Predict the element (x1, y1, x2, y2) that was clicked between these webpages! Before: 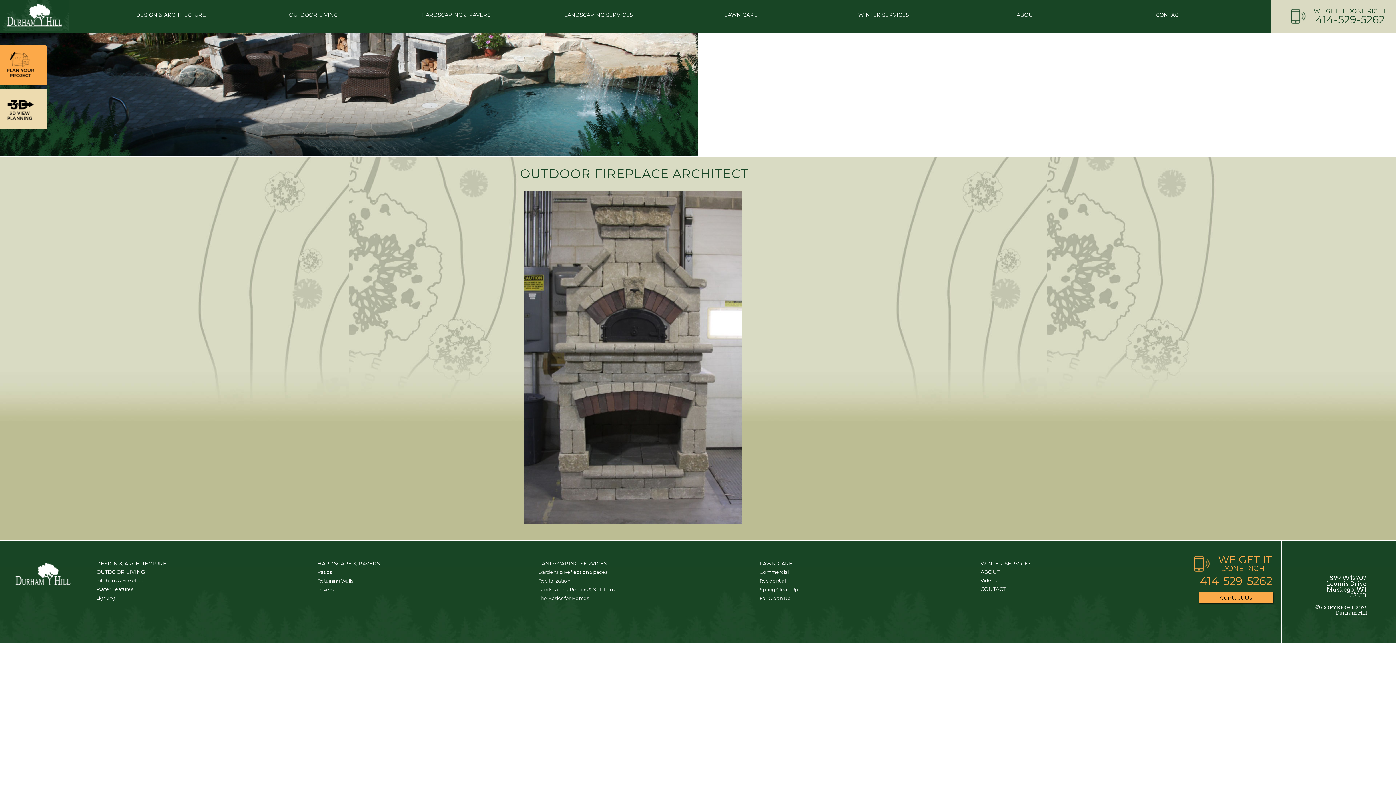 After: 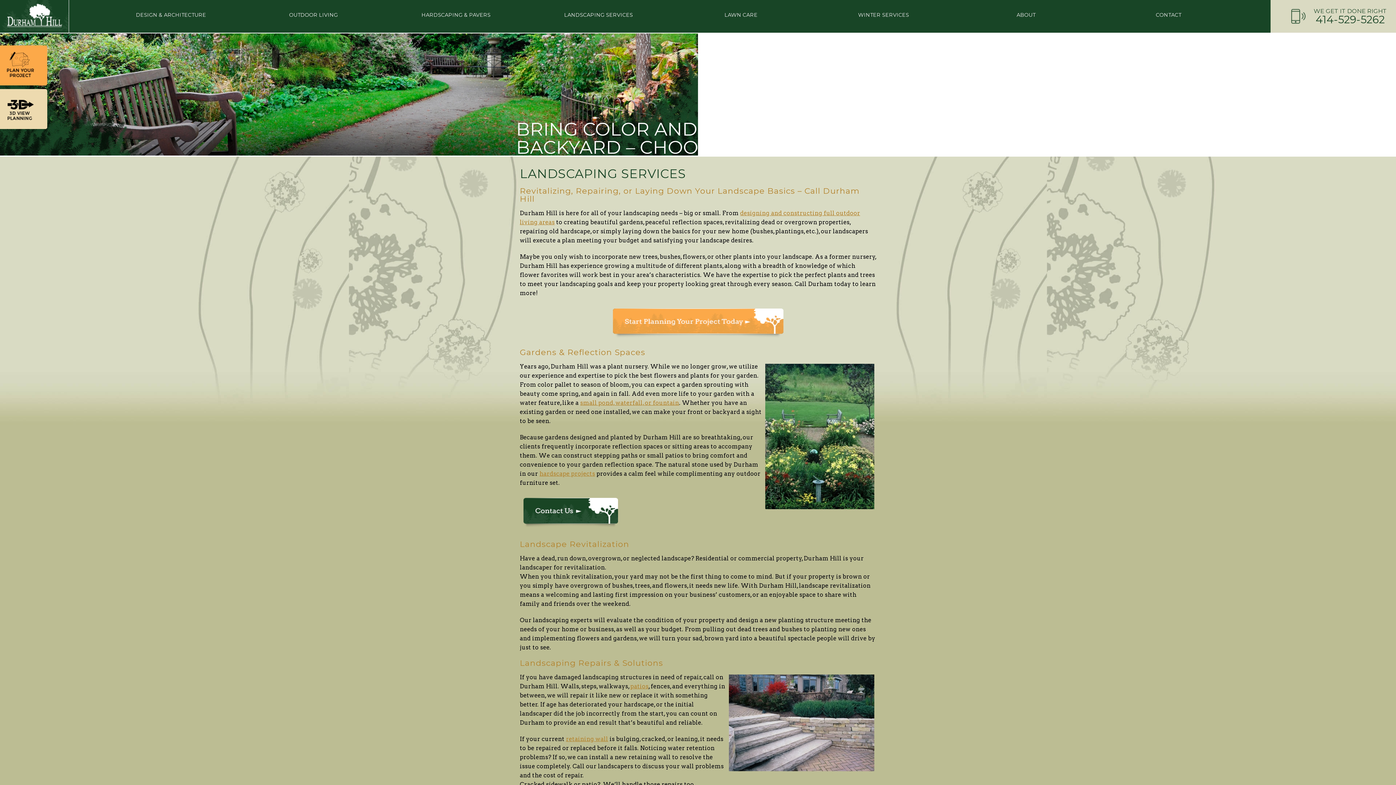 Action: bbox: (564, 11, 633, 29) label: LANDSCAPING SERVICES